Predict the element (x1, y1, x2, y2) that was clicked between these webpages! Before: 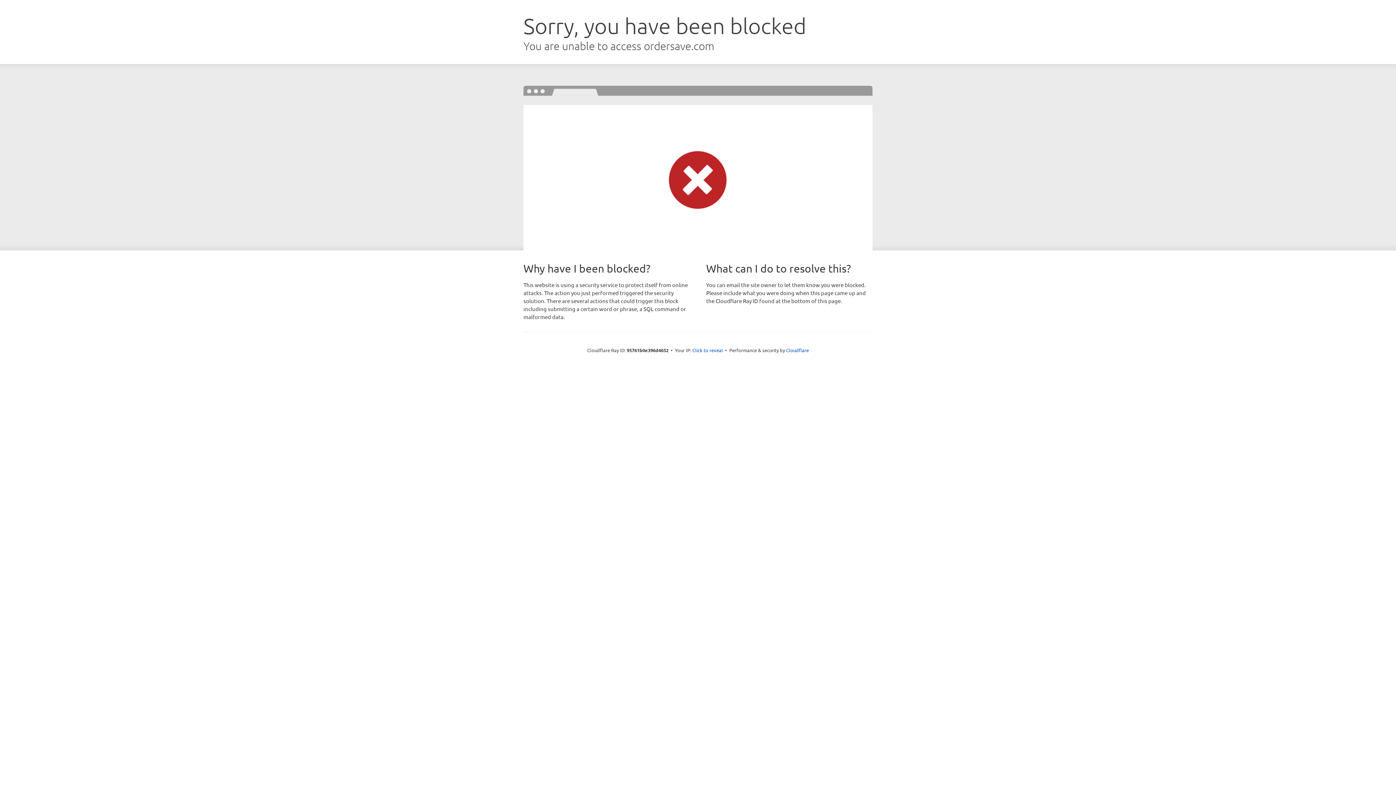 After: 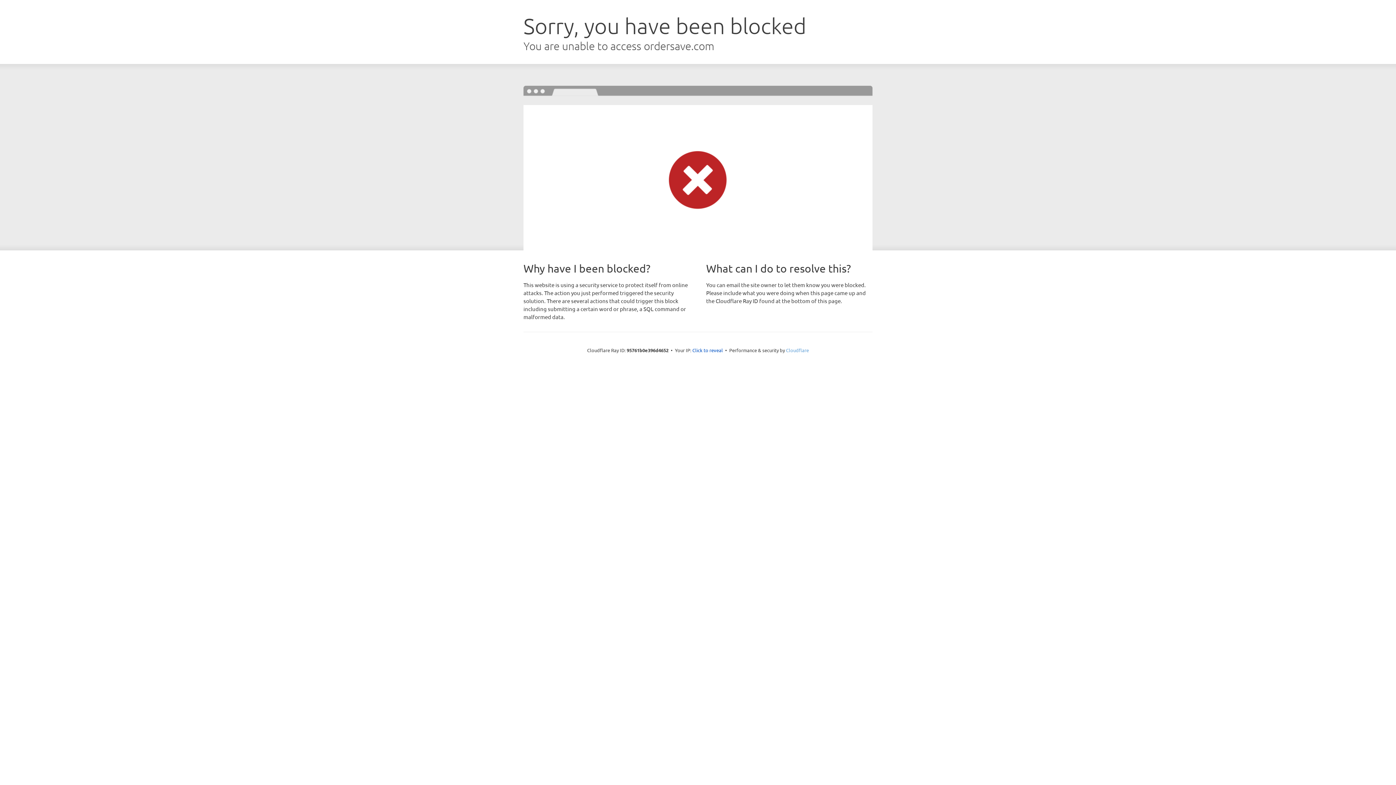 Action: label: Cloudflare bbox: (786, 347, 809, 353)